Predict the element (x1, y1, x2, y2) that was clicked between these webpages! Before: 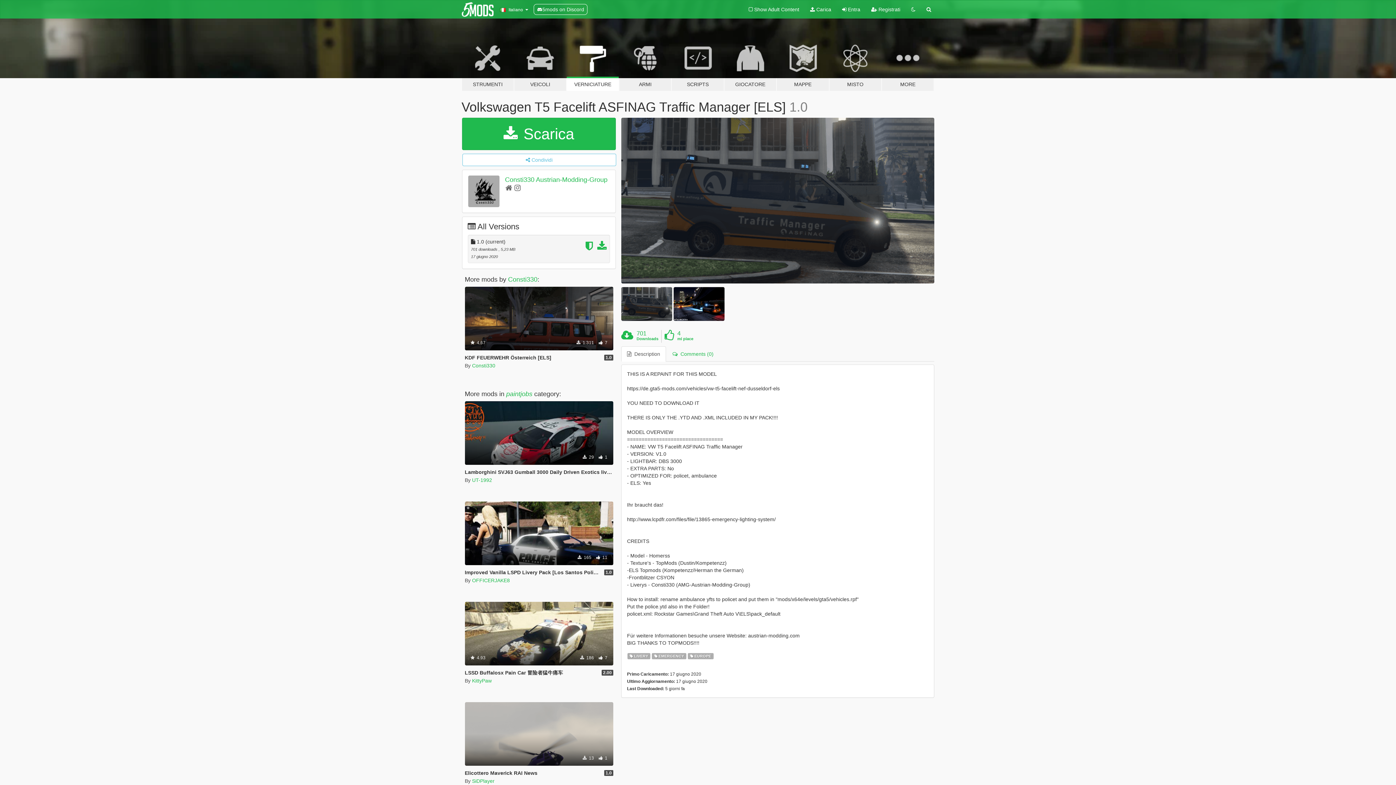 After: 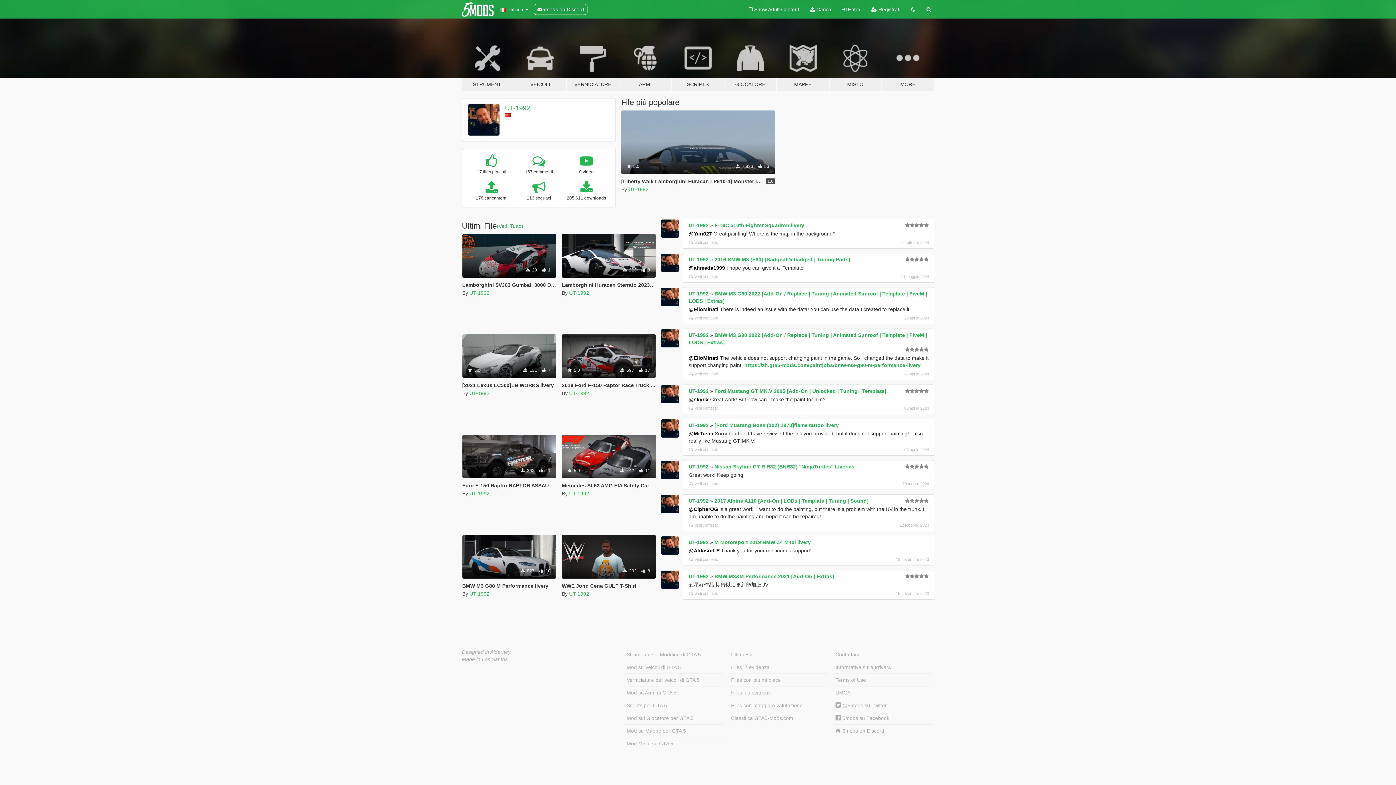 Action: label: UT-1992 bbox: (472, 477, 492, 483)